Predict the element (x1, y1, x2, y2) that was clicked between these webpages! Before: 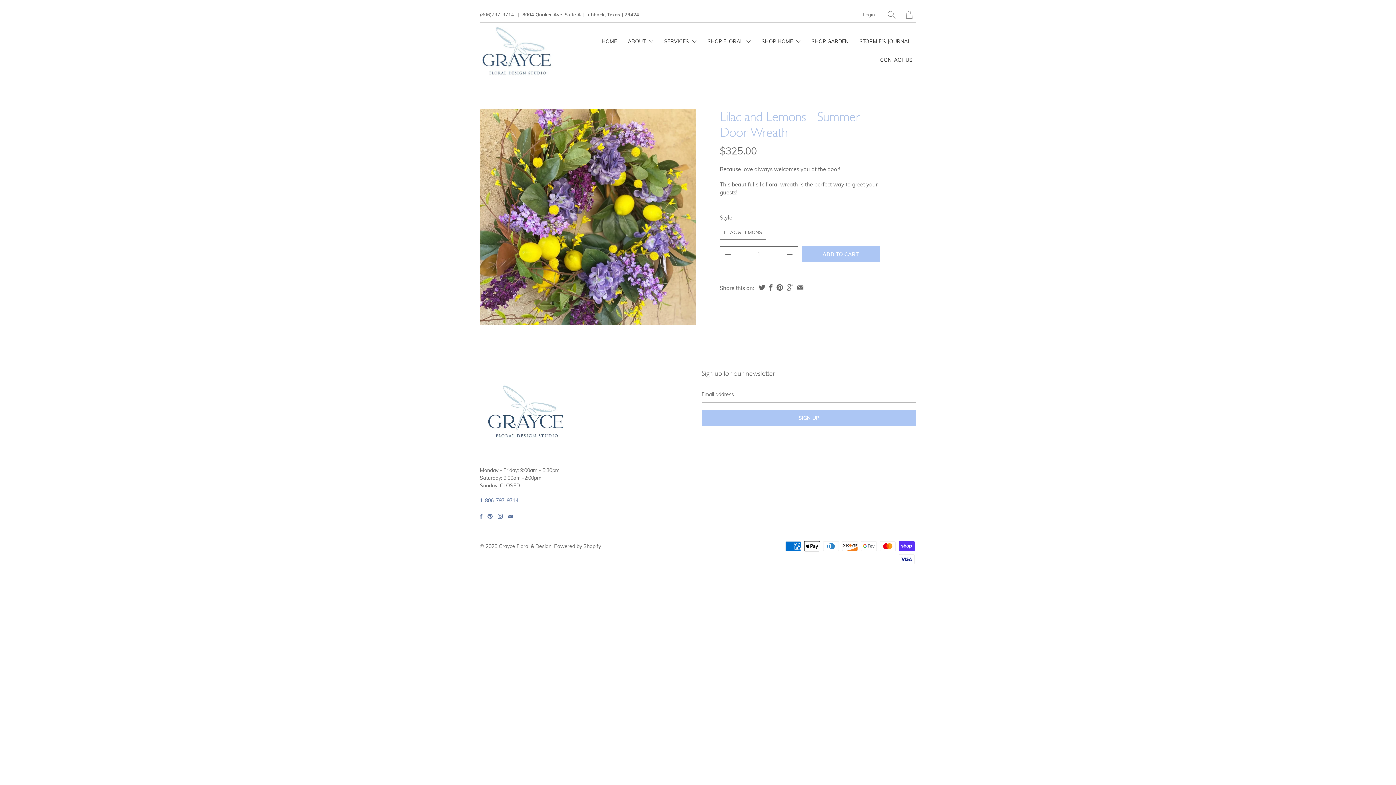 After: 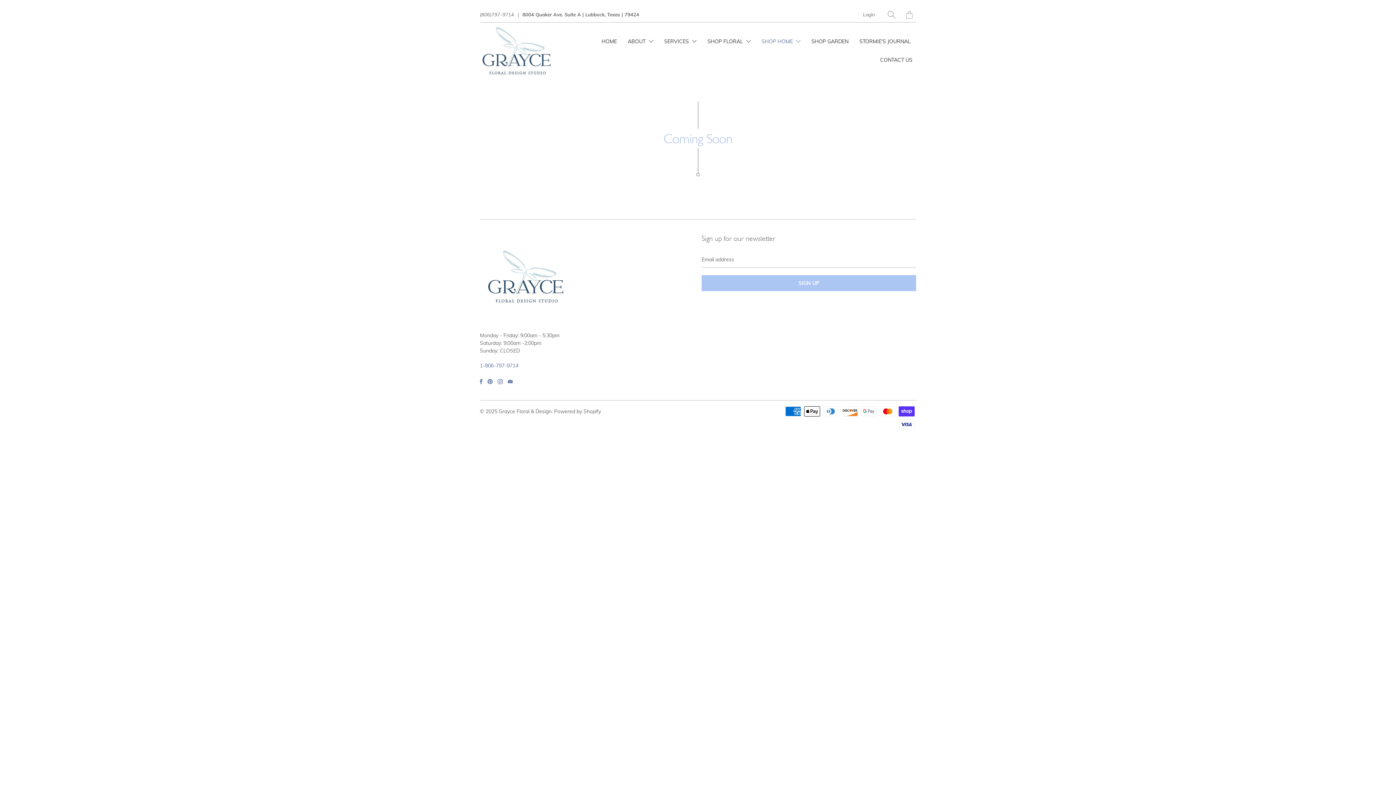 Action: label: SHOP HOME  bbox: (758, 32, 804, 51)